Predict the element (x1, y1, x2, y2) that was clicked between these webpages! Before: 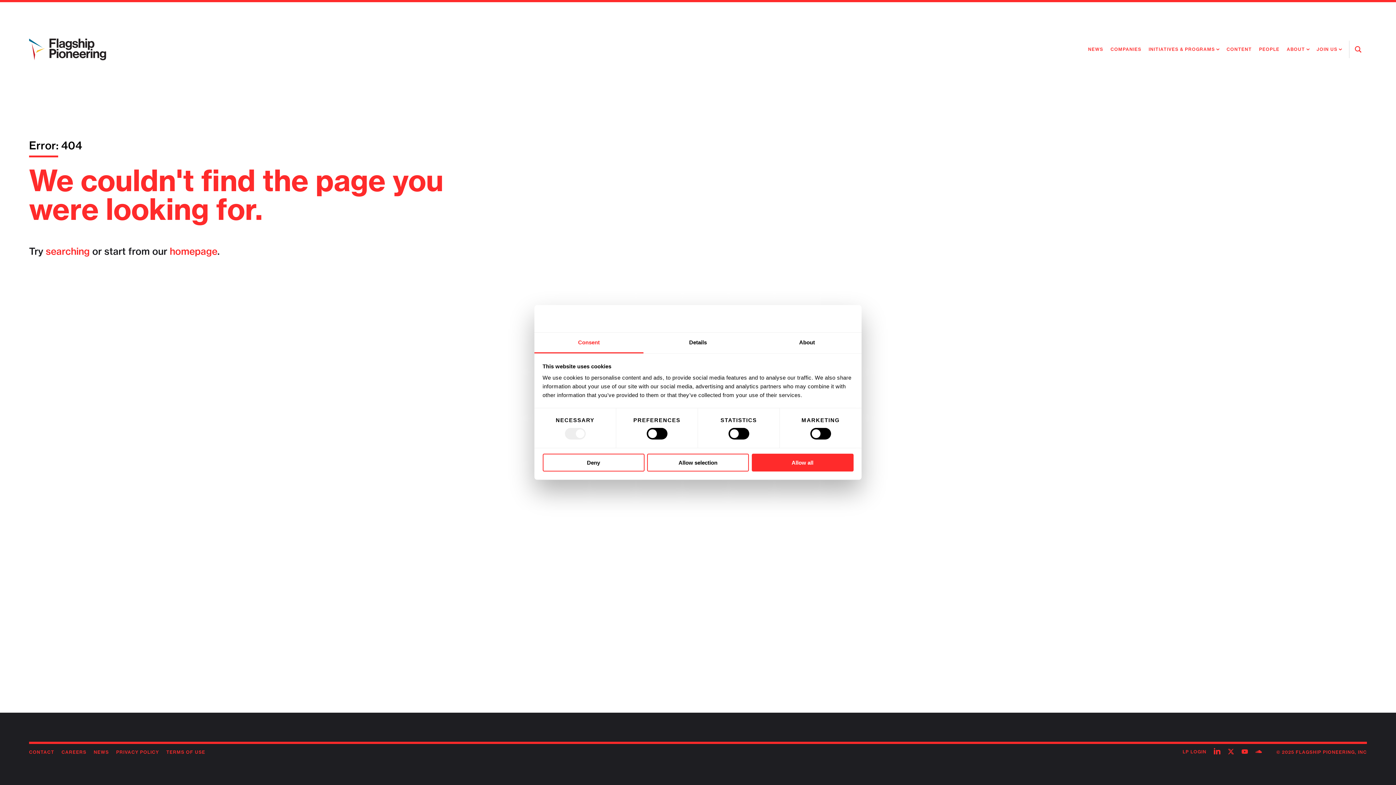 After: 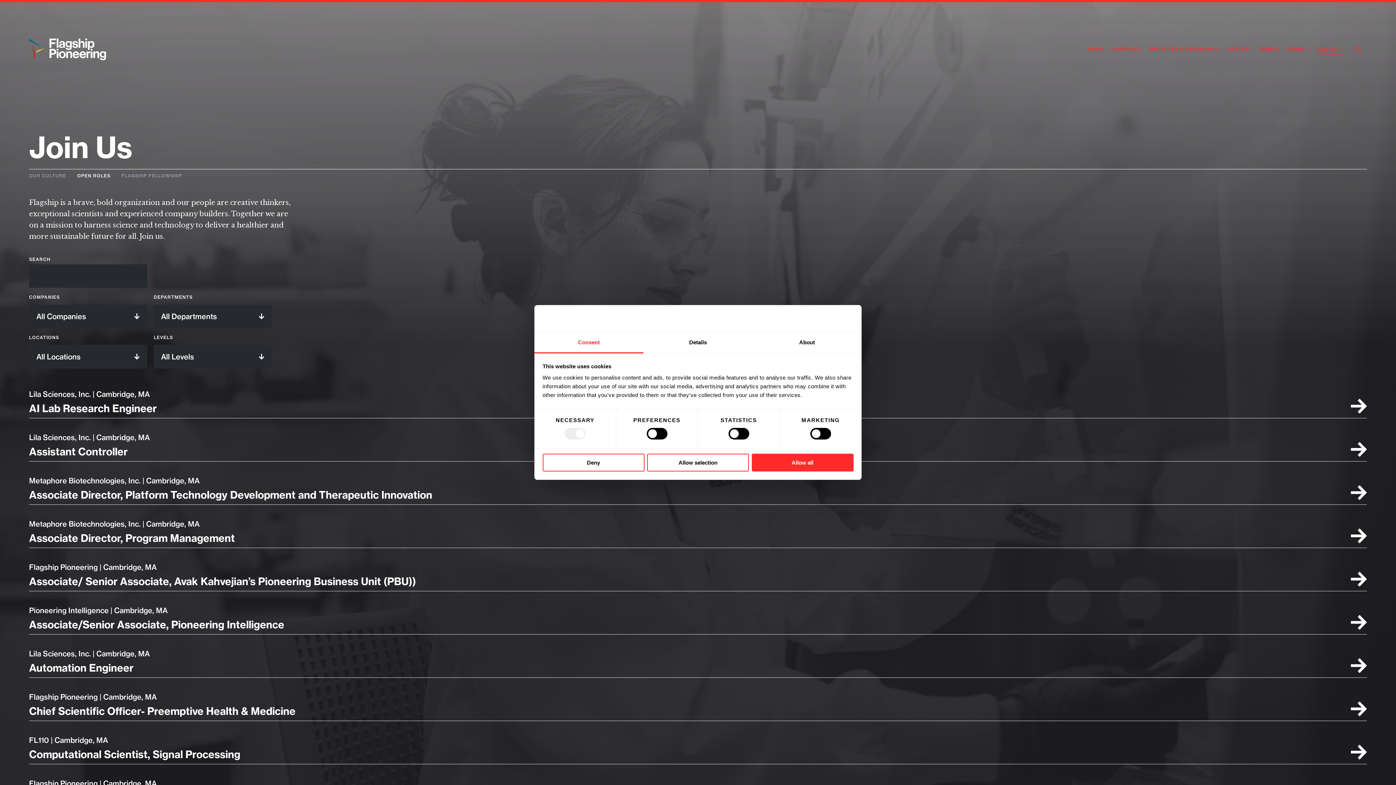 Action: bbox: (61, 749, 86, 755) label: CAREERS